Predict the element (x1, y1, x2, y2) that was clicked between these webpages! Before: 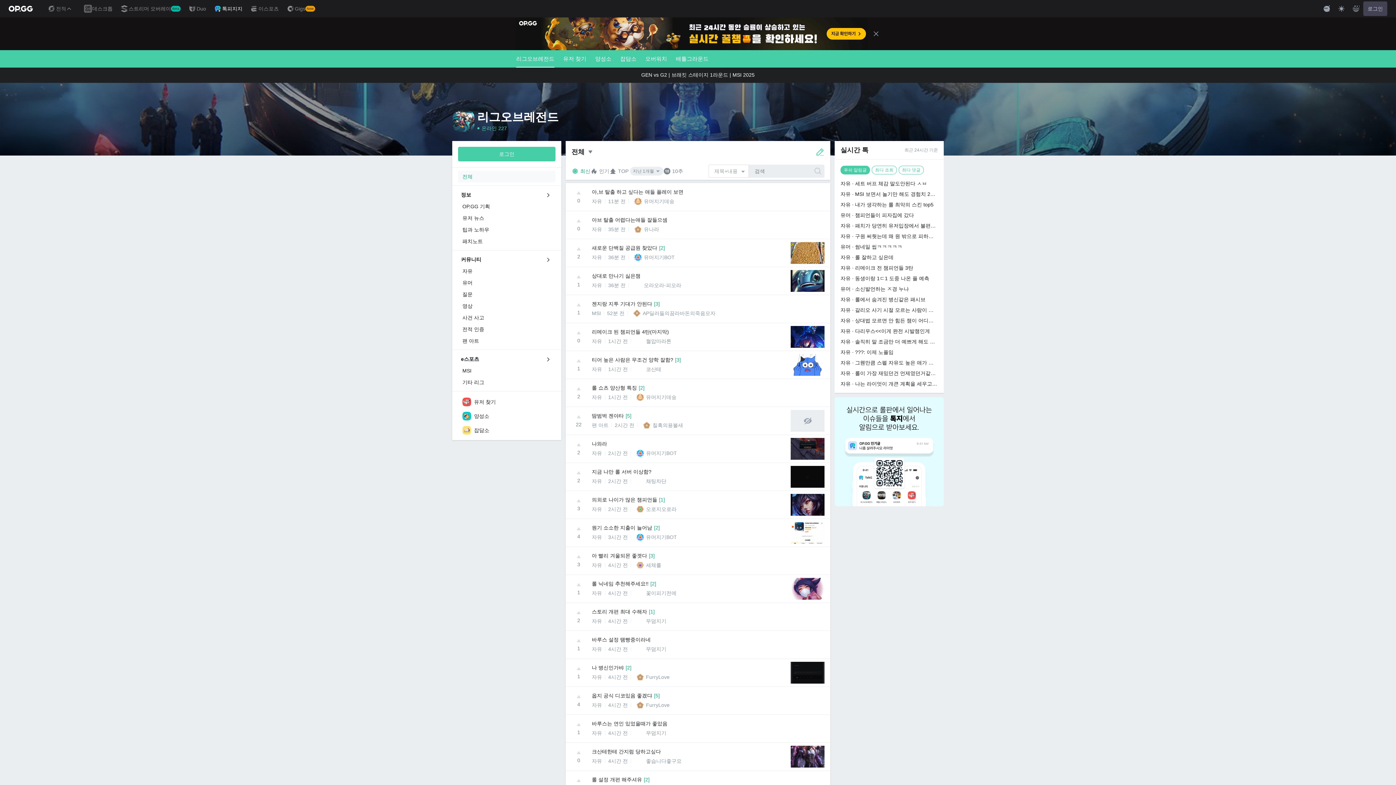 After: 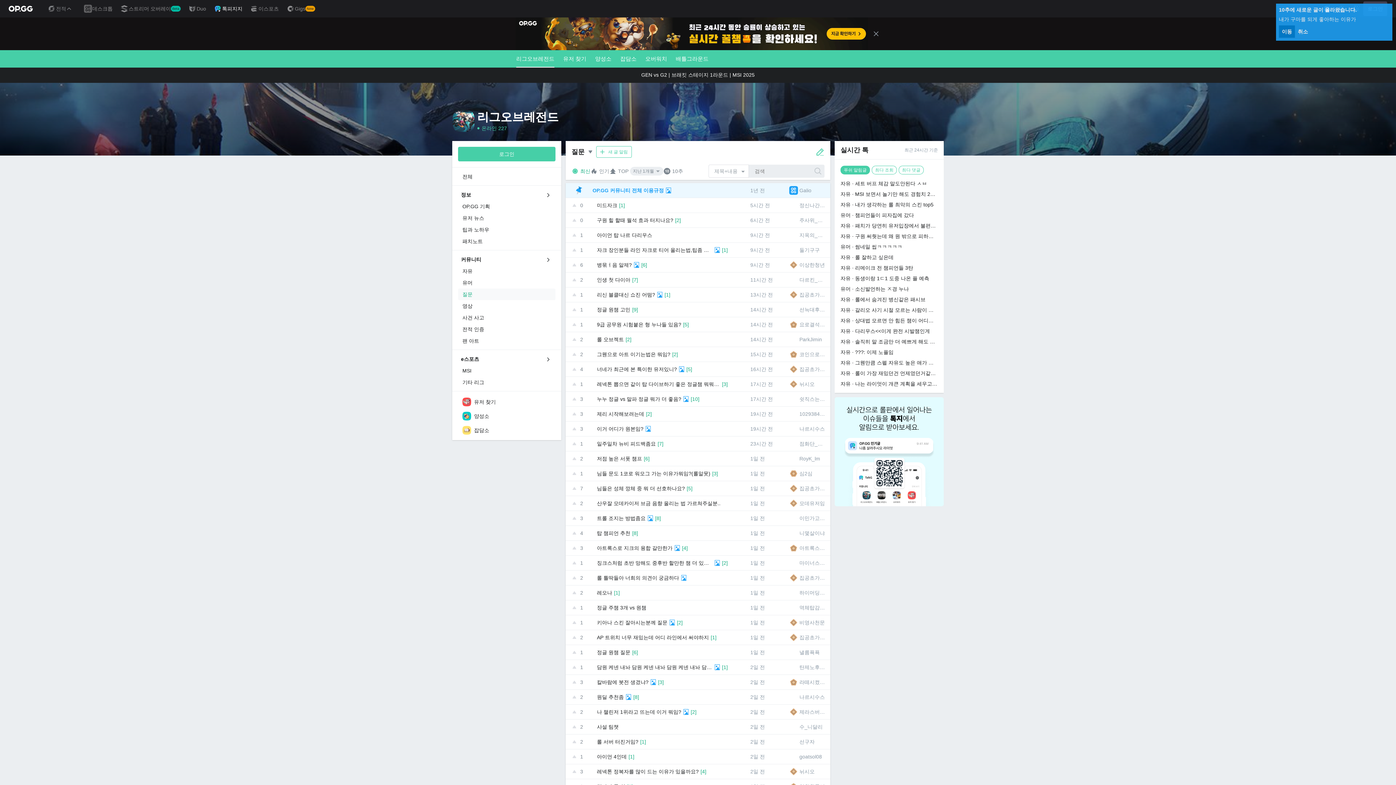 Action: bbox: (458, 288, 555, 300) label: 질문